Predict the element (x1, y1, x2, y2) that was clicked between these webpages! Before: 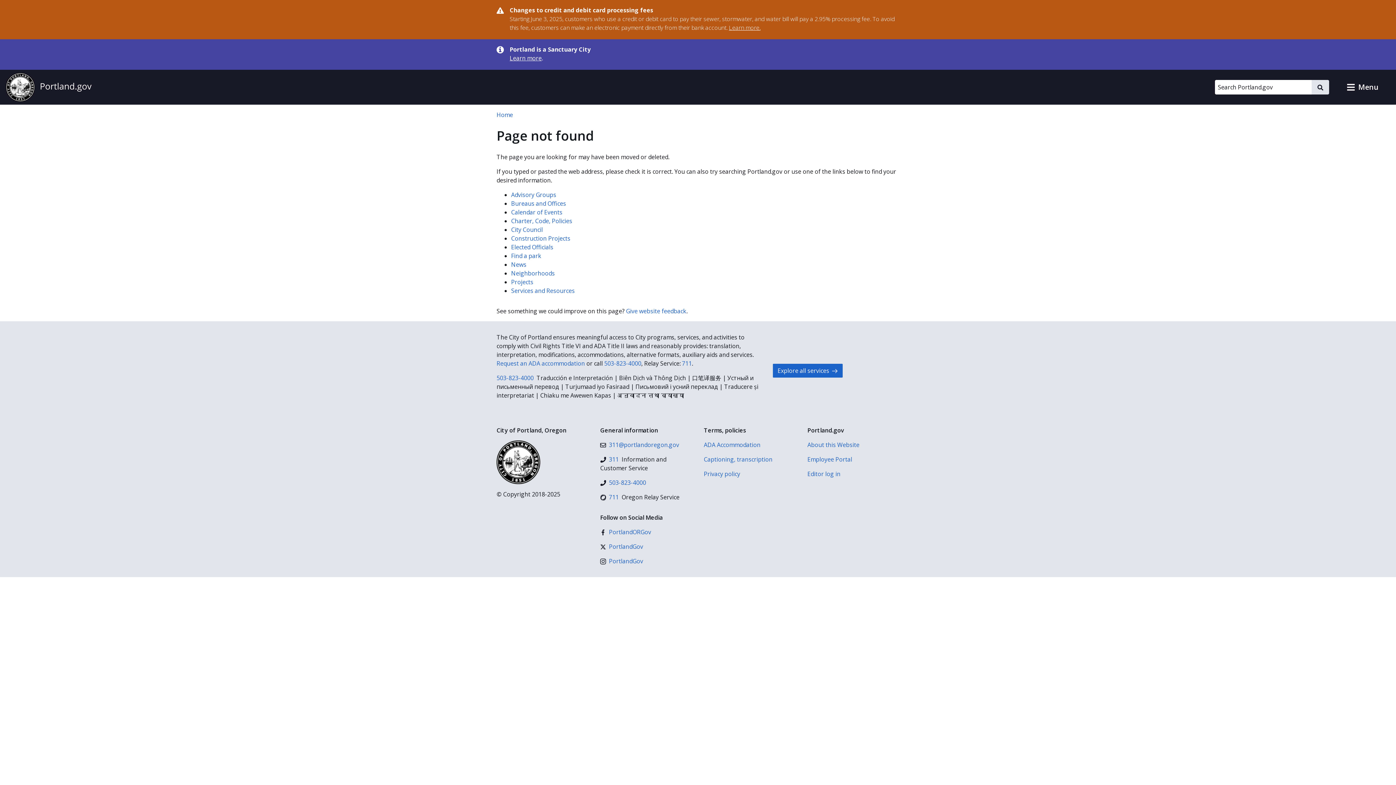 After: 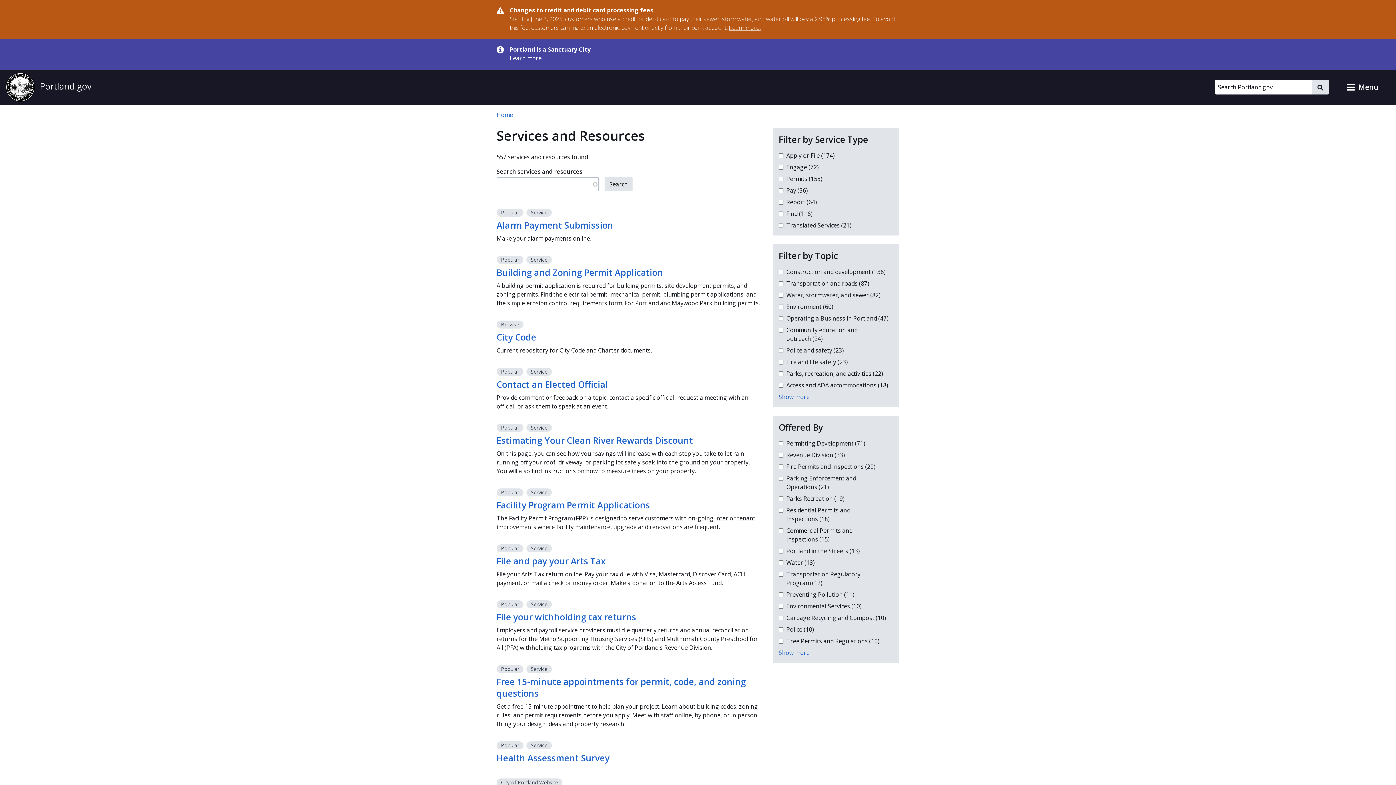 Action: label: Services and Resources bbox: (511, 286, 574, 294)